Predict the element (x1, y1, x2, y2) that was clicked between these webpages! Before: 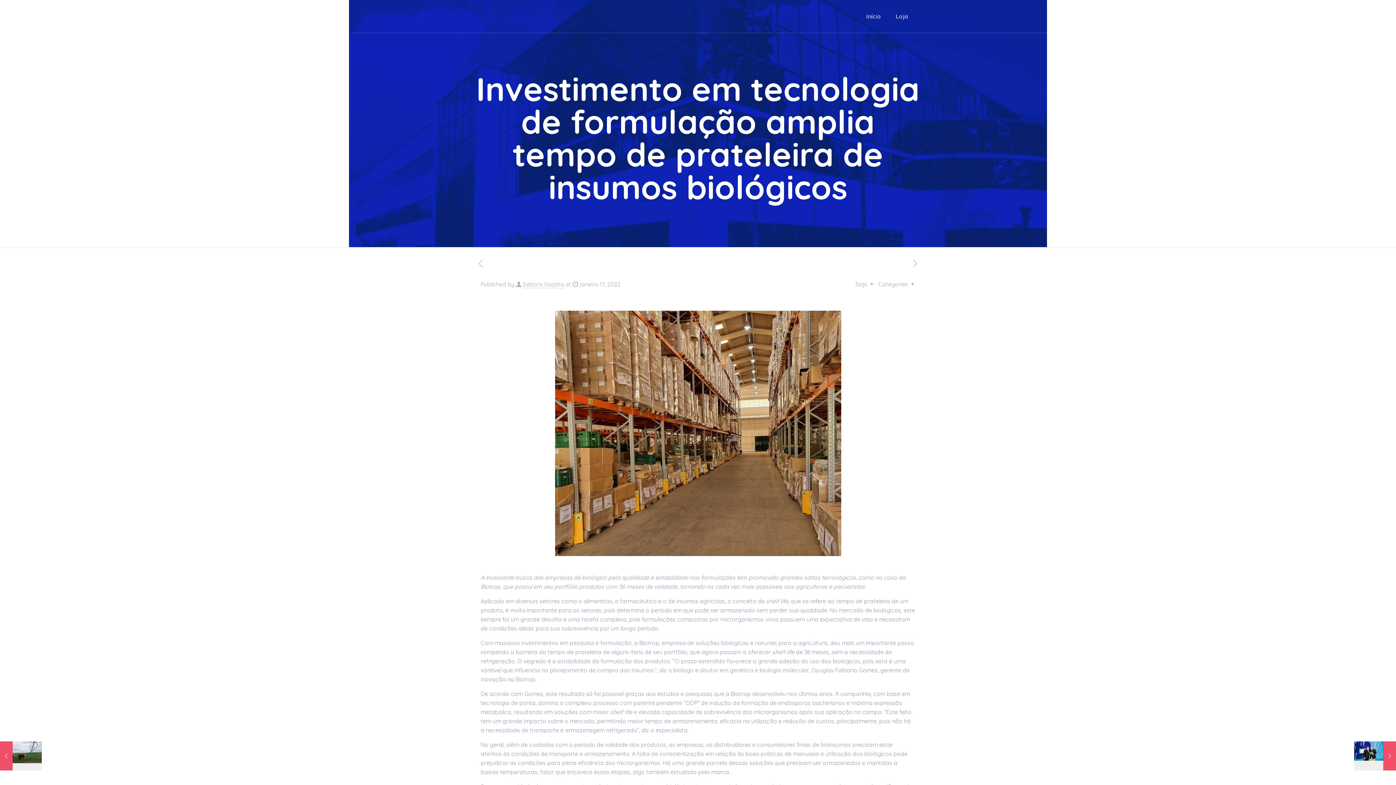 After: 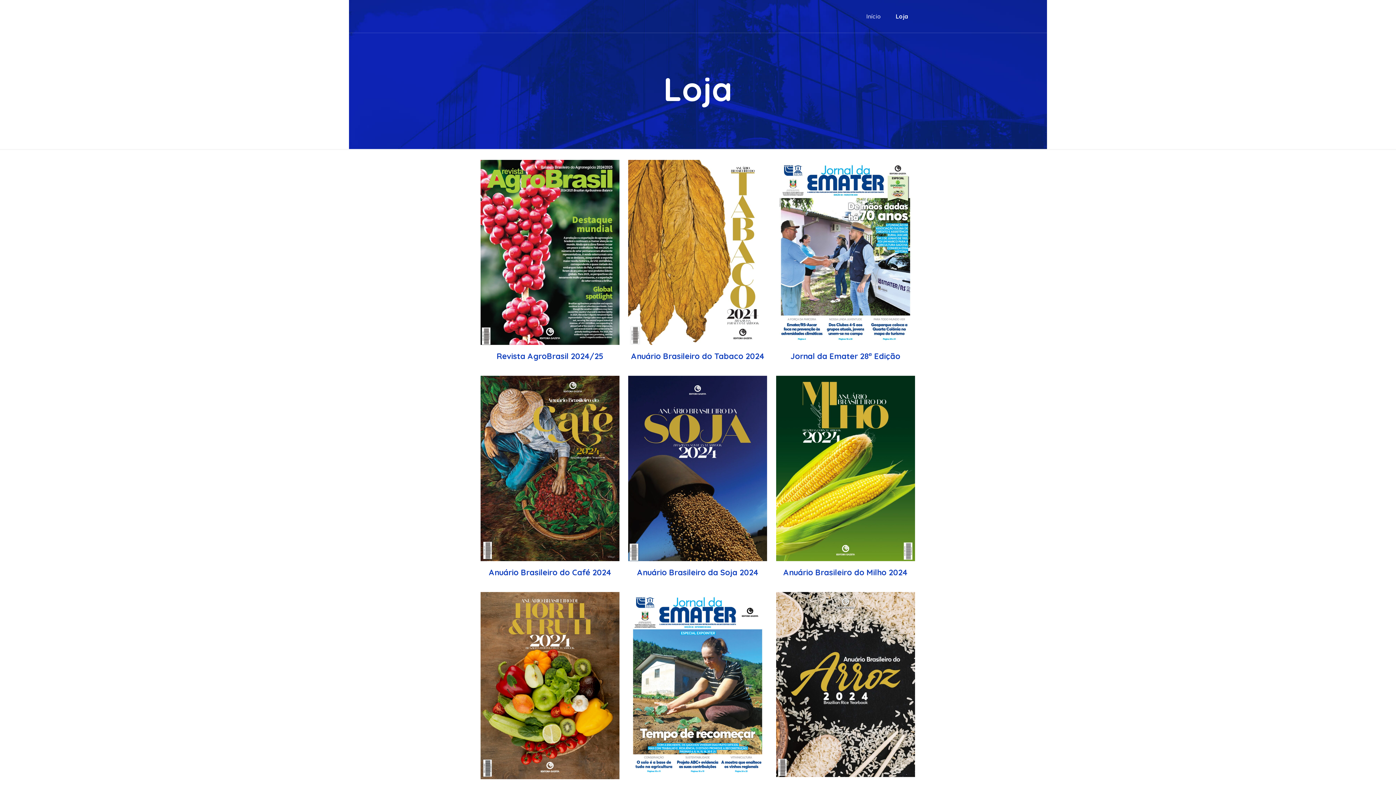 Action: label: Loja bbox: (888, 0, 915, 32)